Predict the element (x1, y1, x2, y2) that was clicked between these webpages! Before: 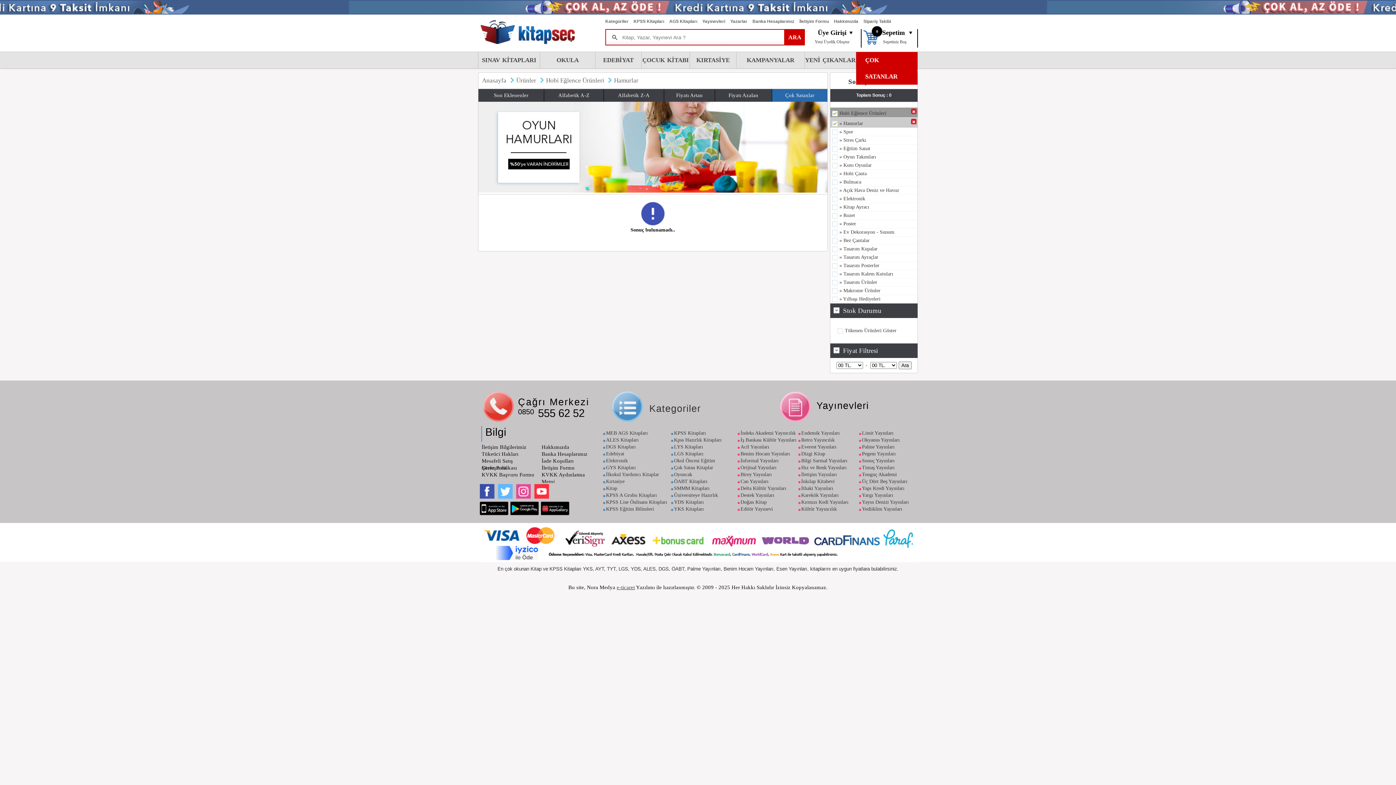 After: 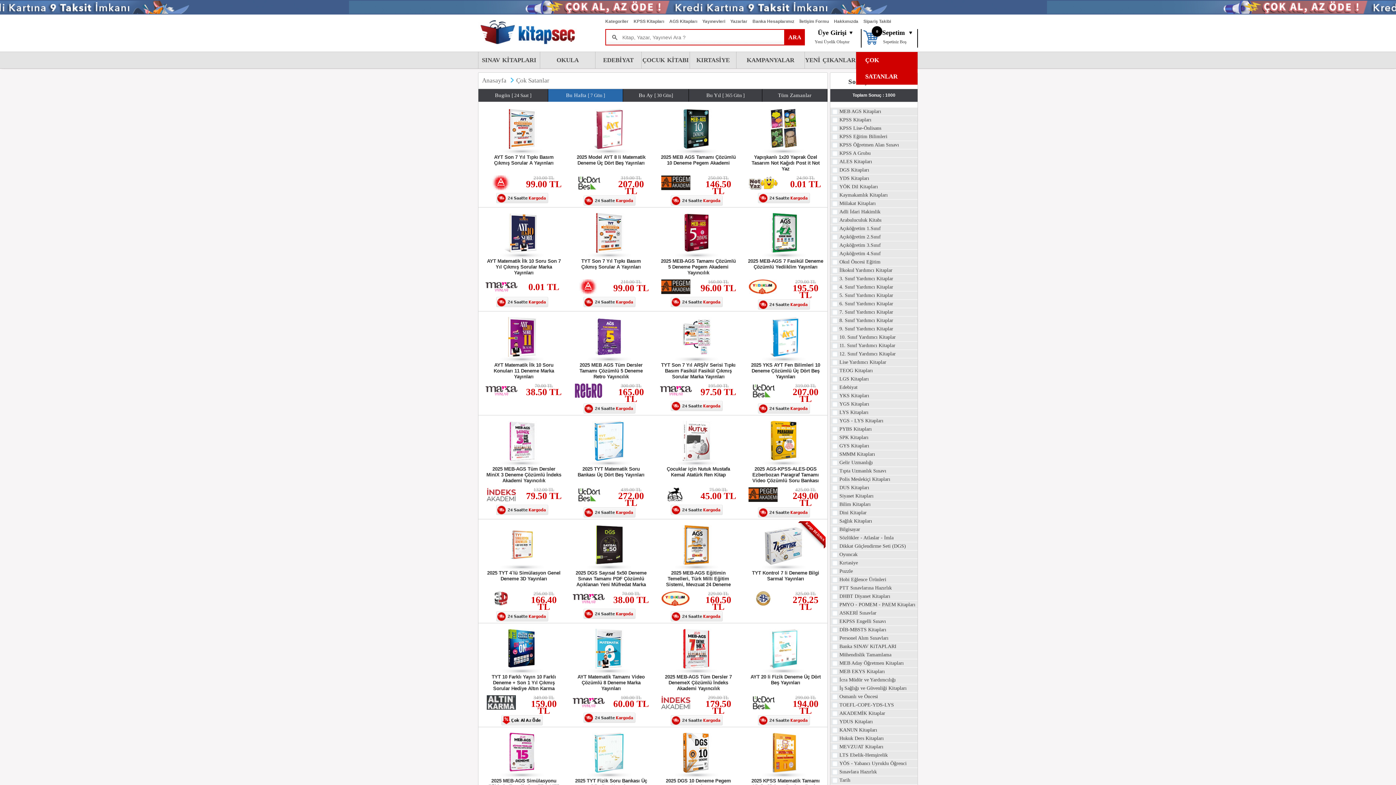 Action: bbox: (856, 52, 917, 84) label: ÇOK SATANLAR